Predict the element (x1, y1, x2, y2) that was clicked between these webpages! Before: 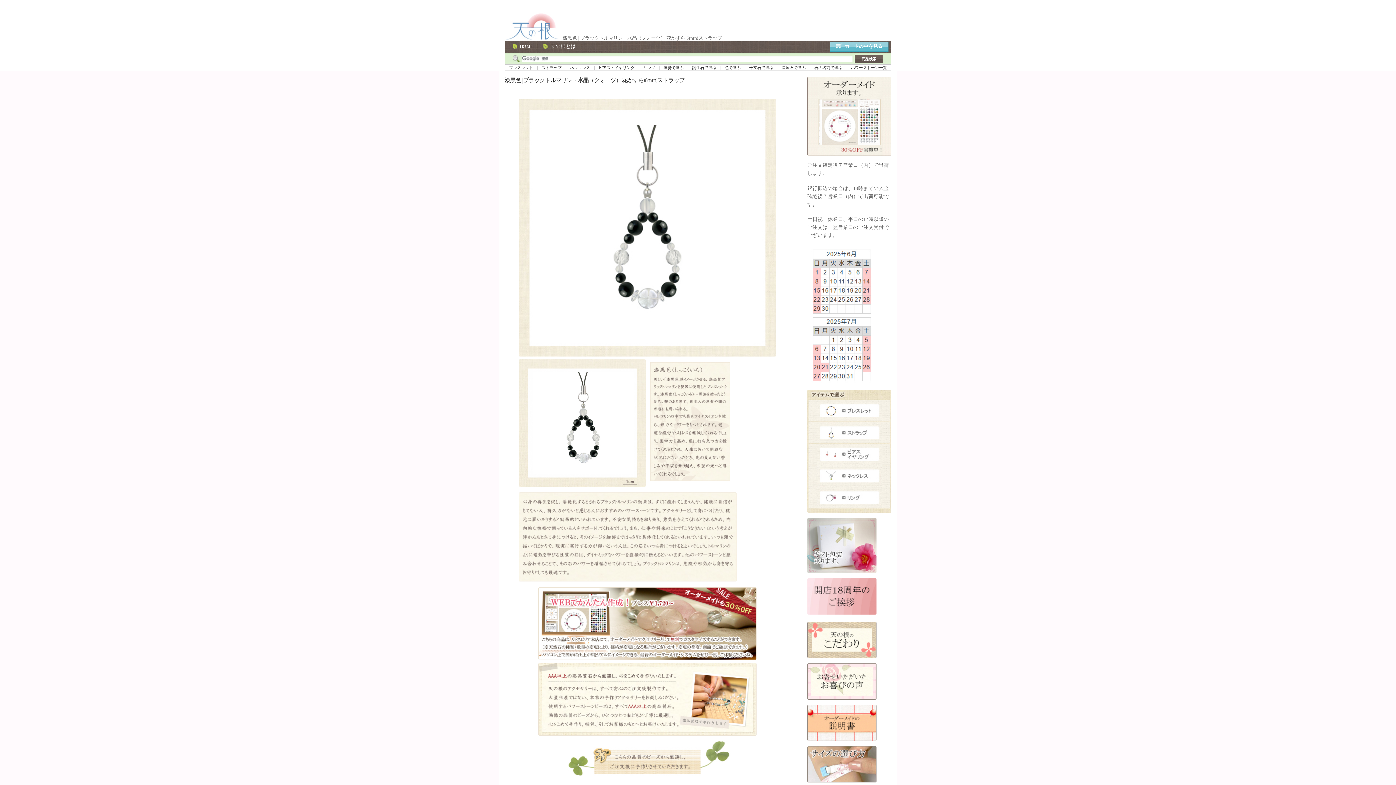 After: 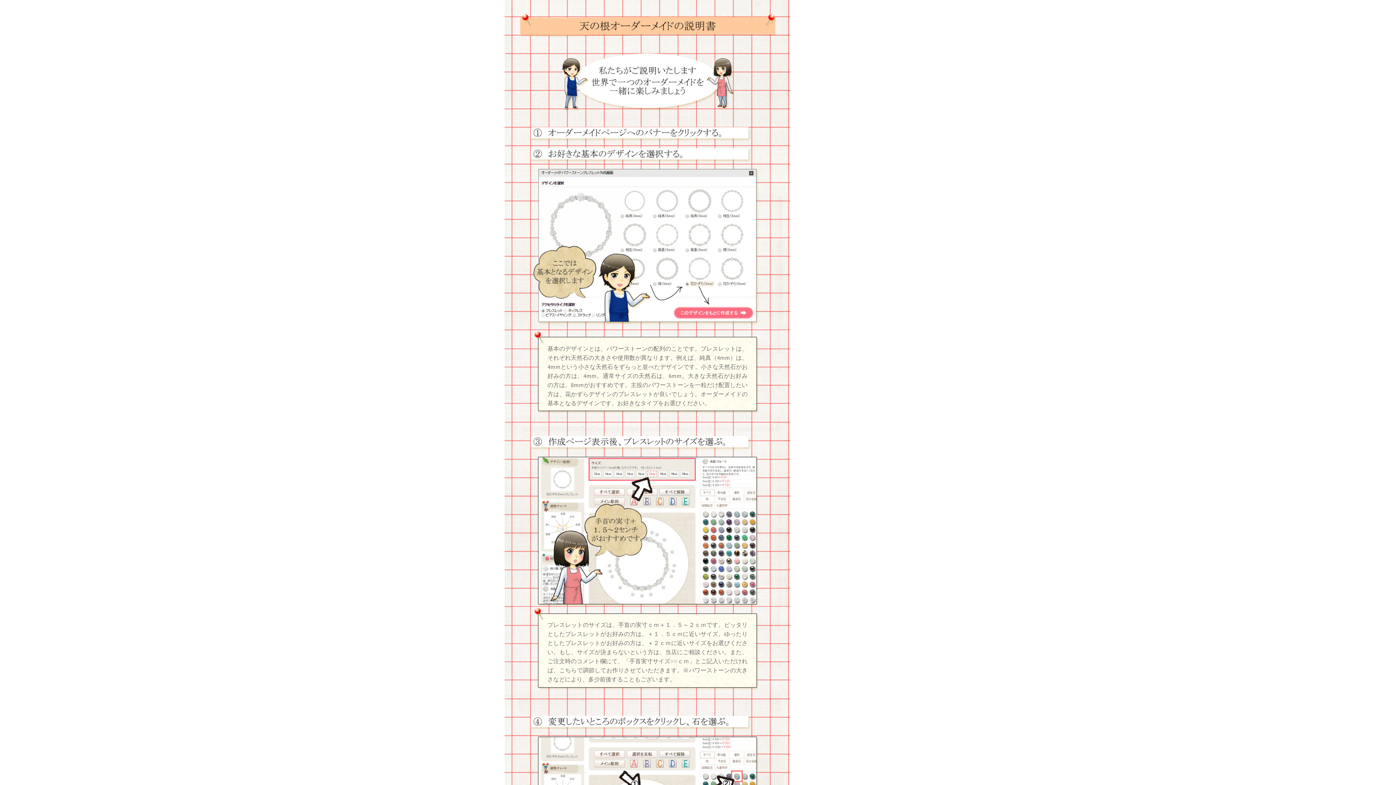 Action: bbox: (807, 705, 891, 741)